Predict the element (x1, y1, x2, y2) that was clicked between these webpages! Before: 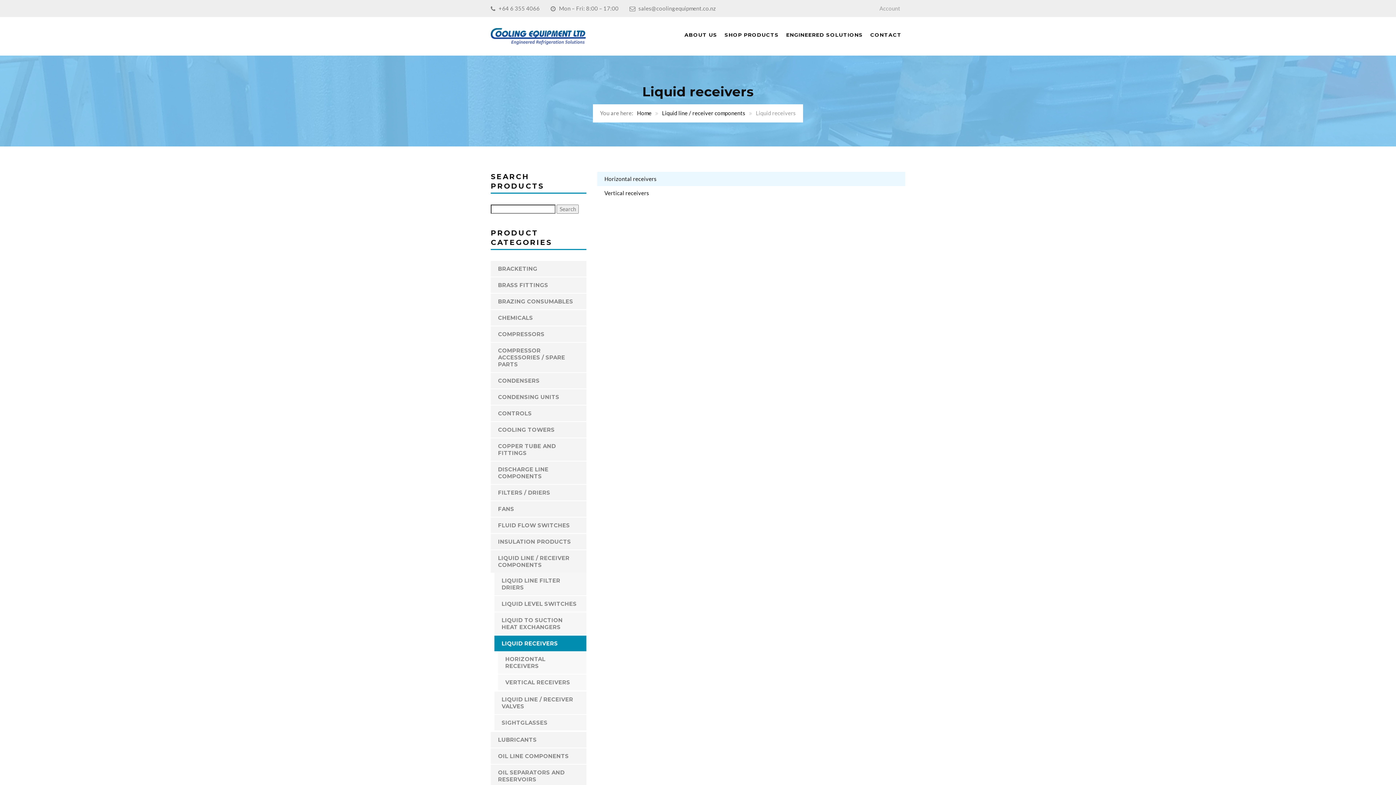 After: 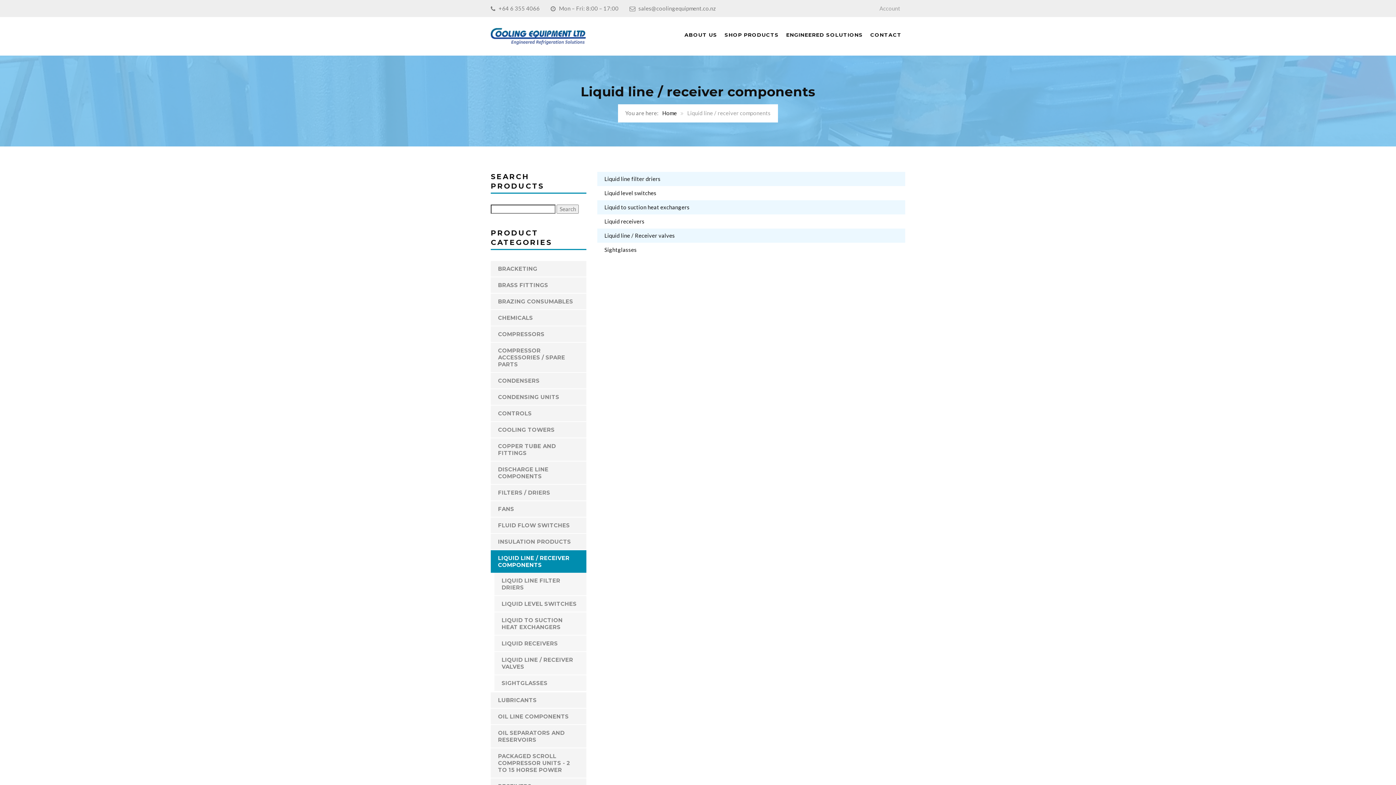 Action: label: Liquid line / receiver components bbox: (662, 109, 745, 116)